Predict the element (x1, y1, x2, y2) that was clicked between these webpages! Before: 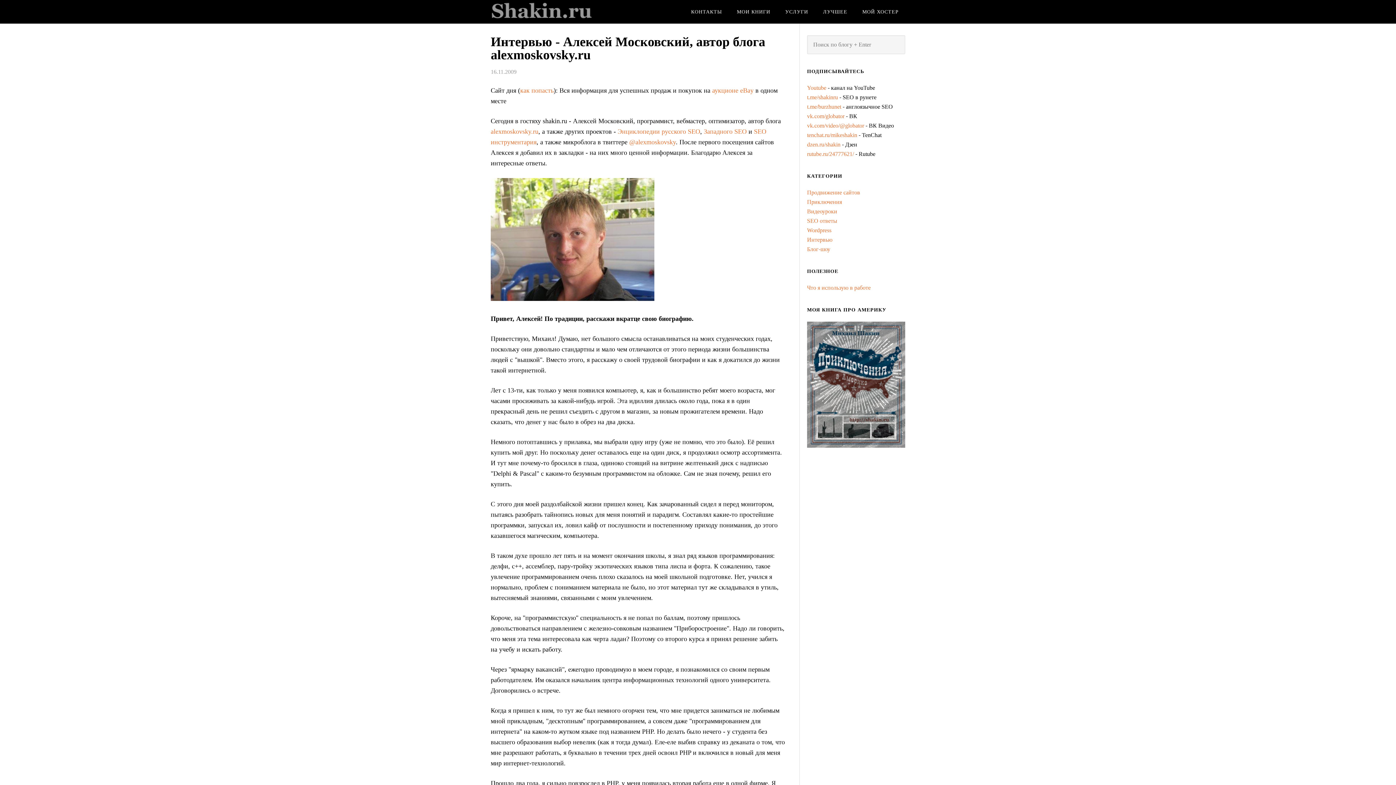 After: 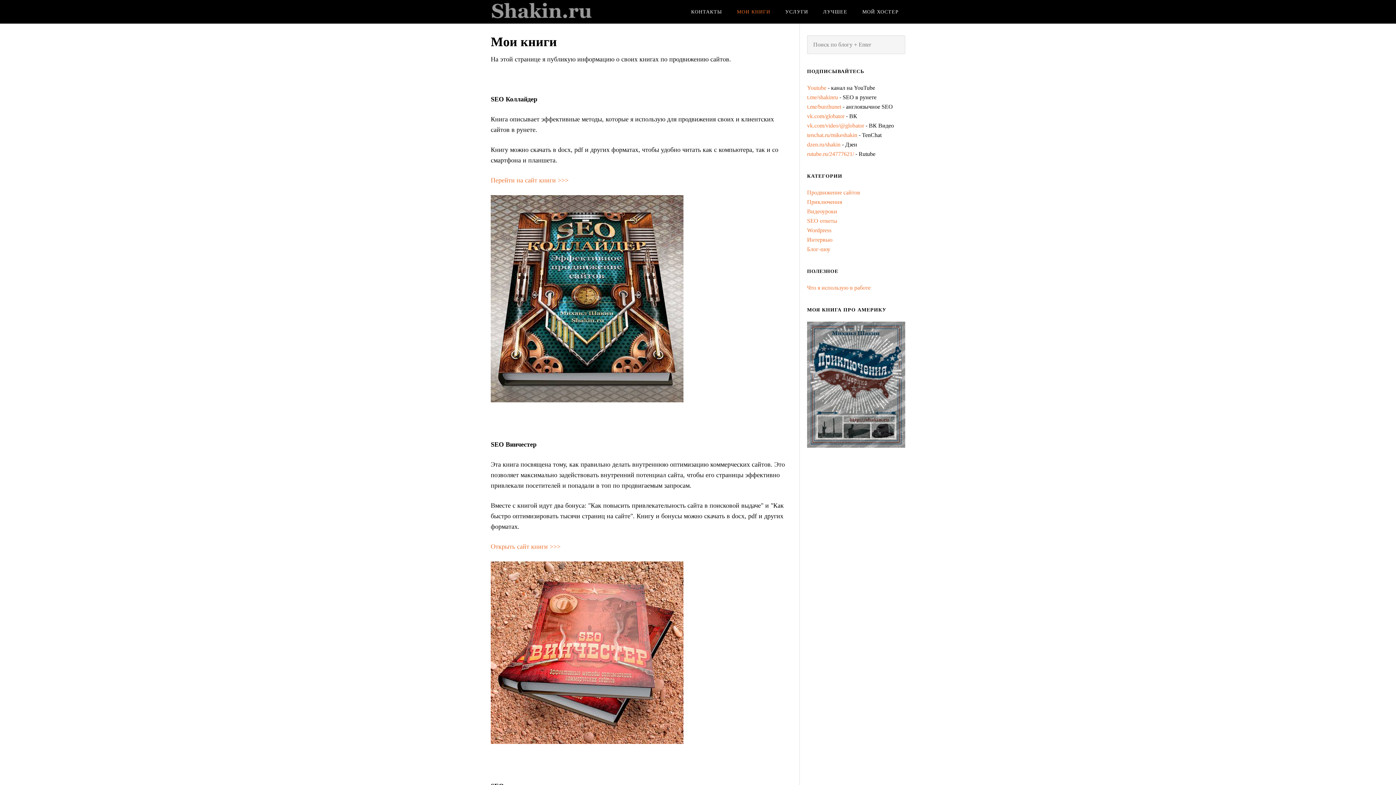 Action: bbox: (730, 0, 777, 23) label: МОИ КНИГИ